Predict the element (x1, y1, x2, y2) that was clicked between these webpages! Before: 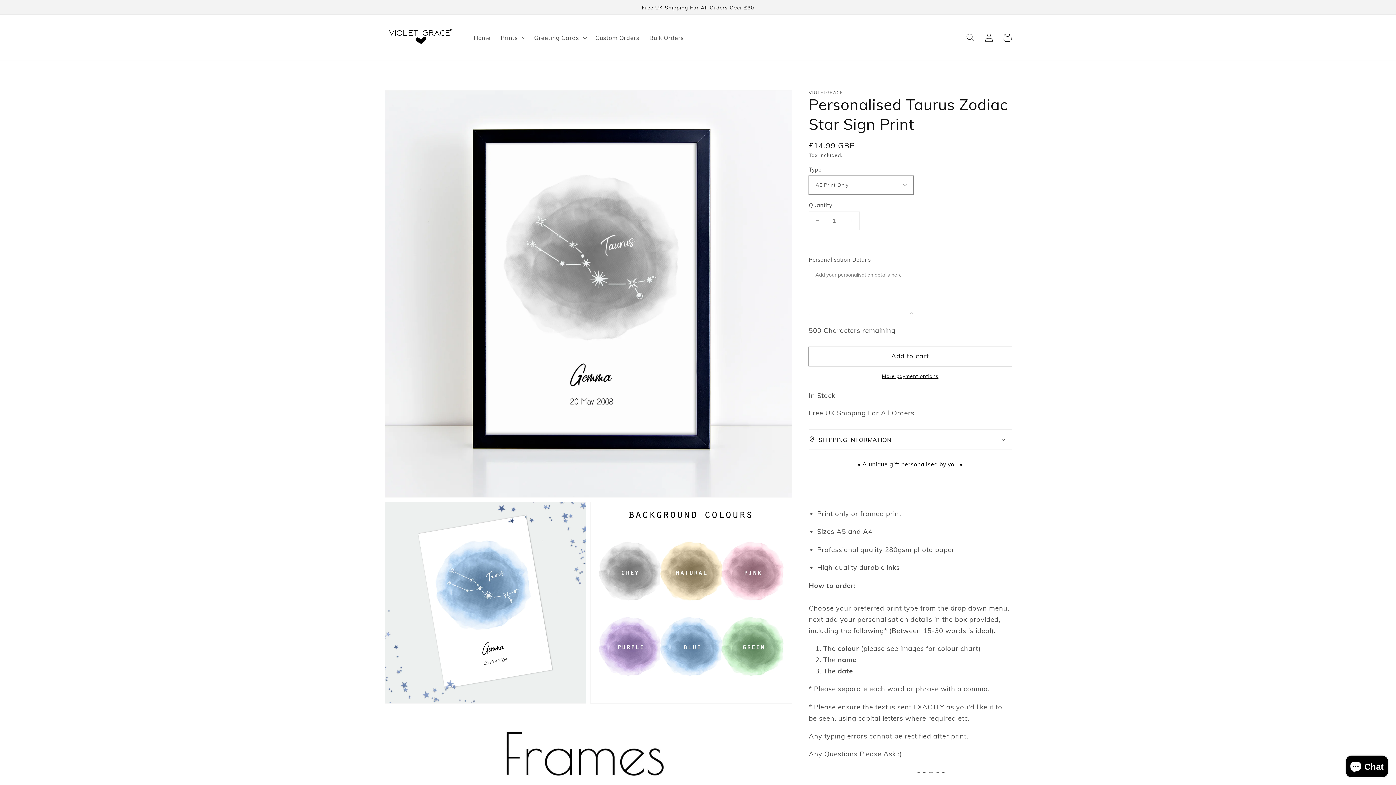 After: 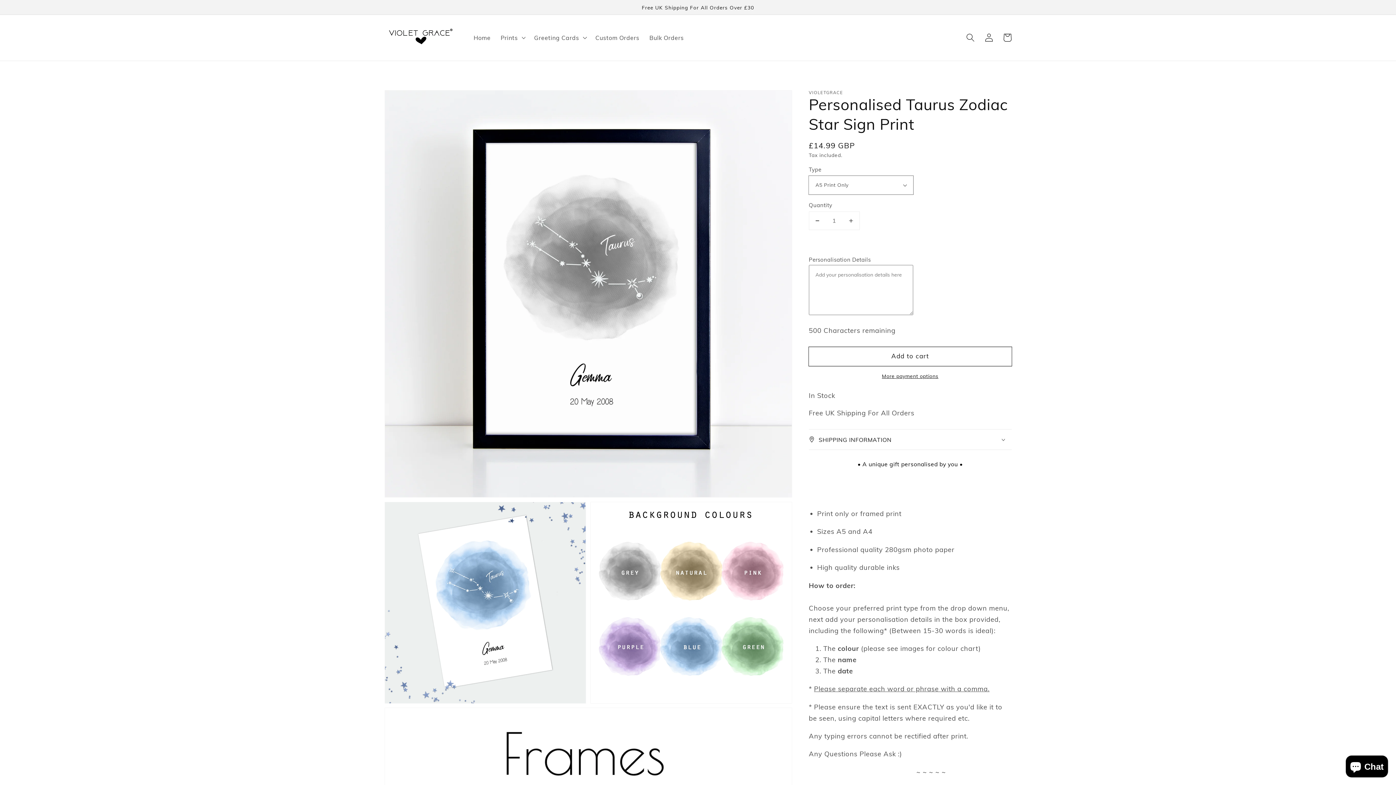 Action: bbox: (809, 211, 825, 229) label: Decrease quantity for Personalised Taurus Zodiac Star Sign Print